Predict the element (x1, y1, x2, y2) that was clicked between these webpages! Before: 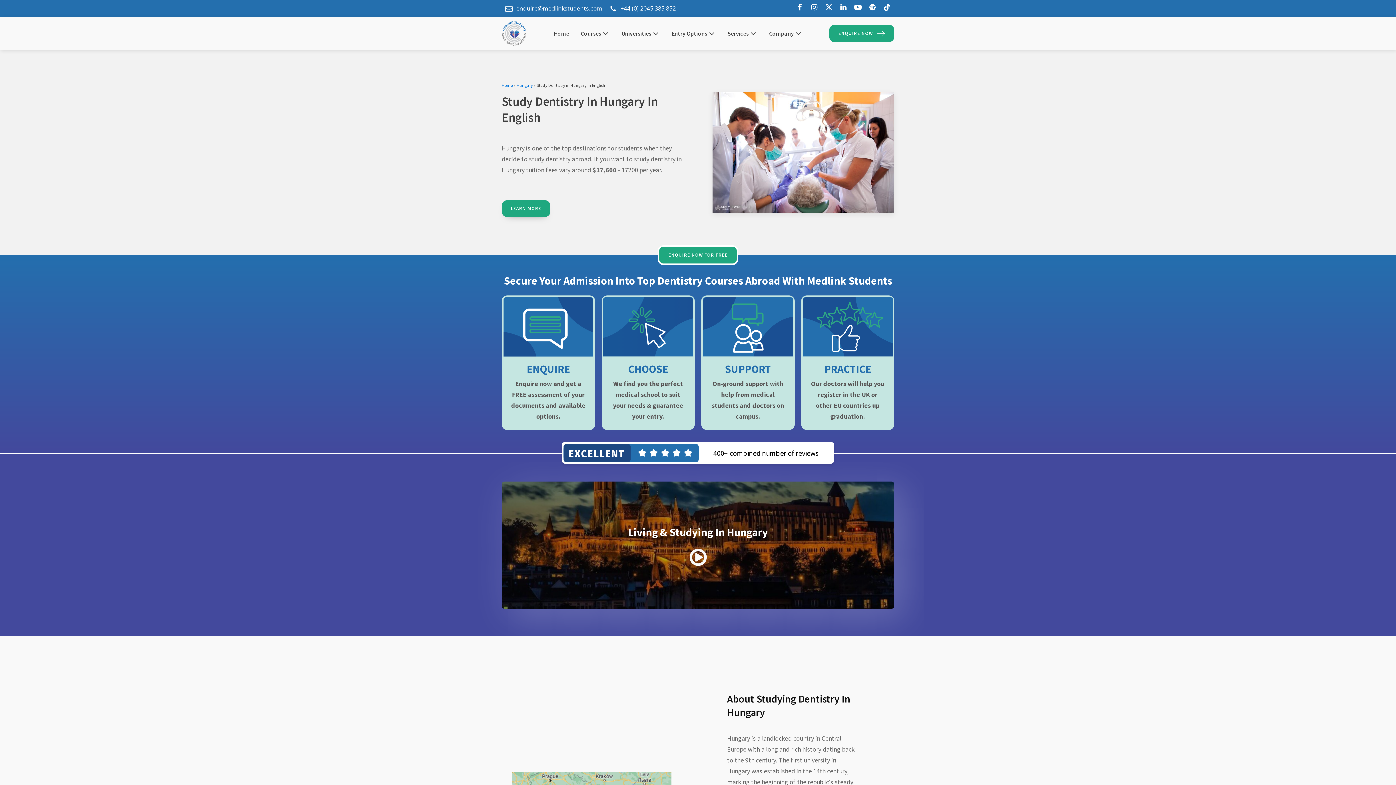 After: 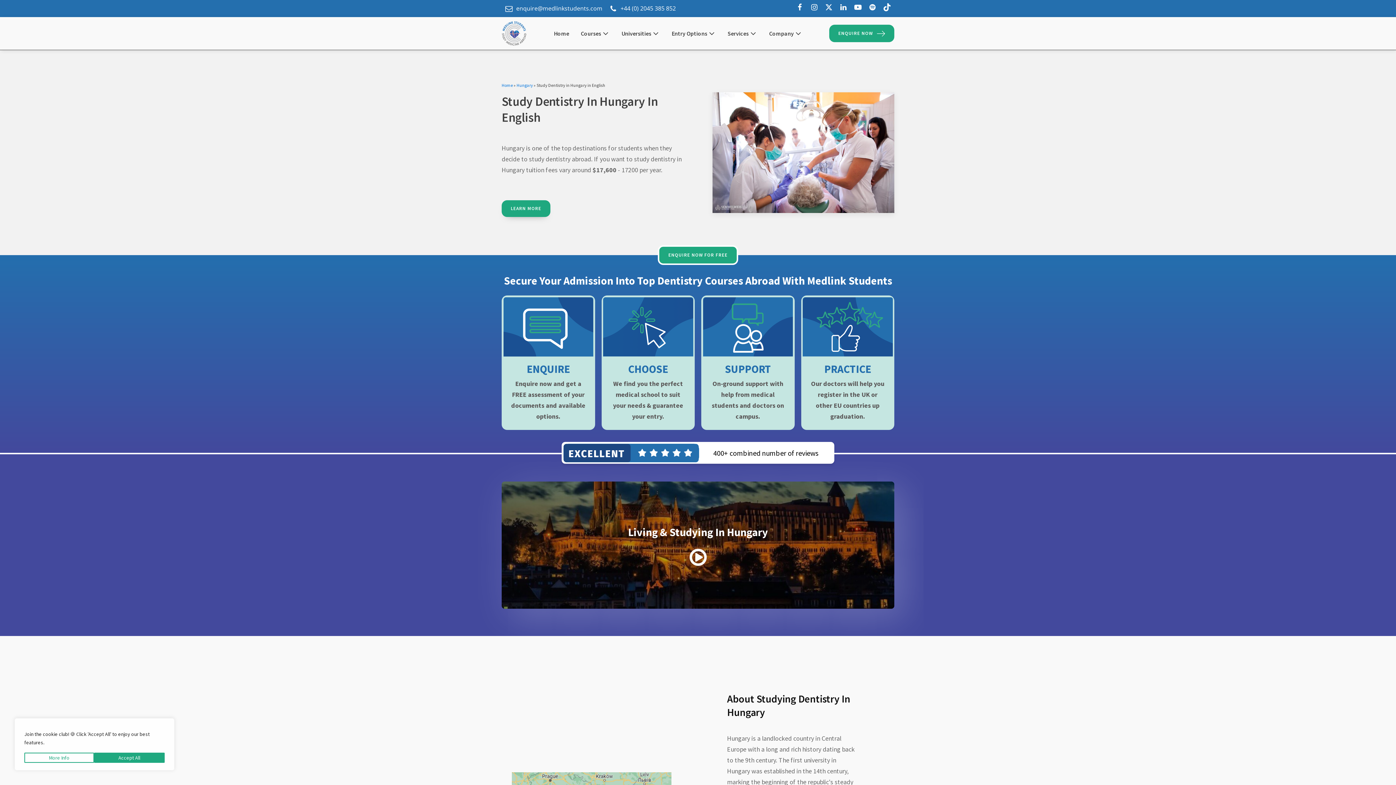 Action: bbox: (880, 3, 894, 10)